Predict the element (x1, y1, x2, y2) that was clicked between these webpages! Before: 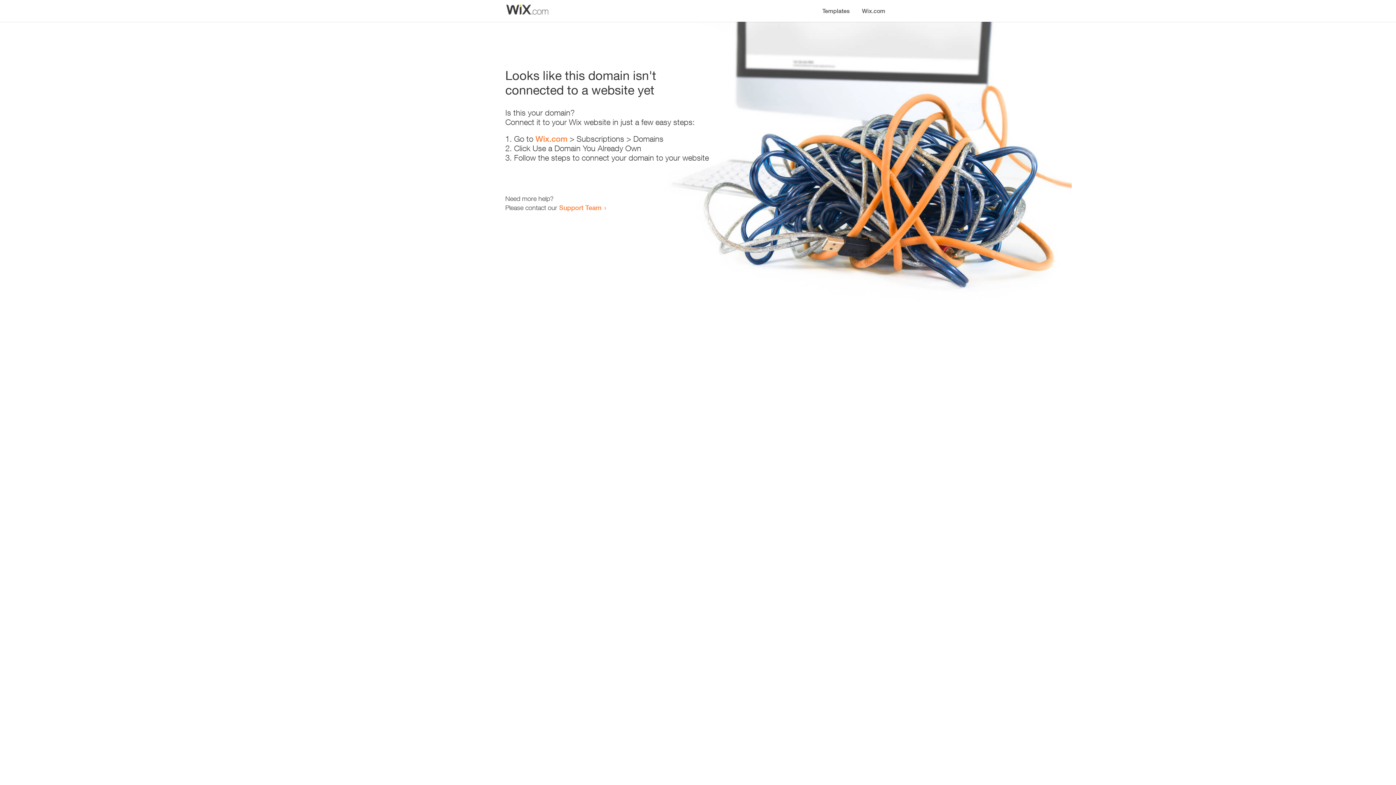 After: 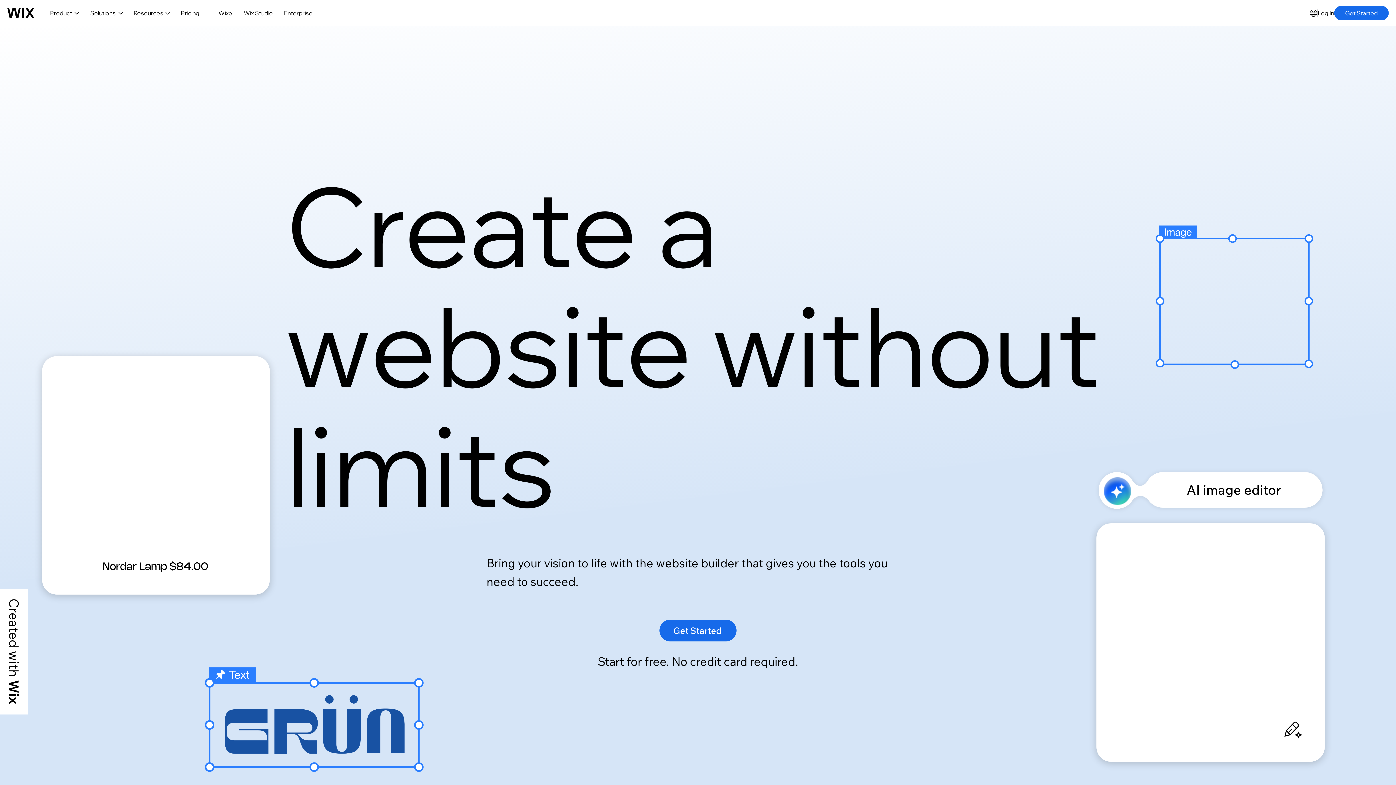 Action: label: Wix.com bbox: (535, 134, 567, 143)